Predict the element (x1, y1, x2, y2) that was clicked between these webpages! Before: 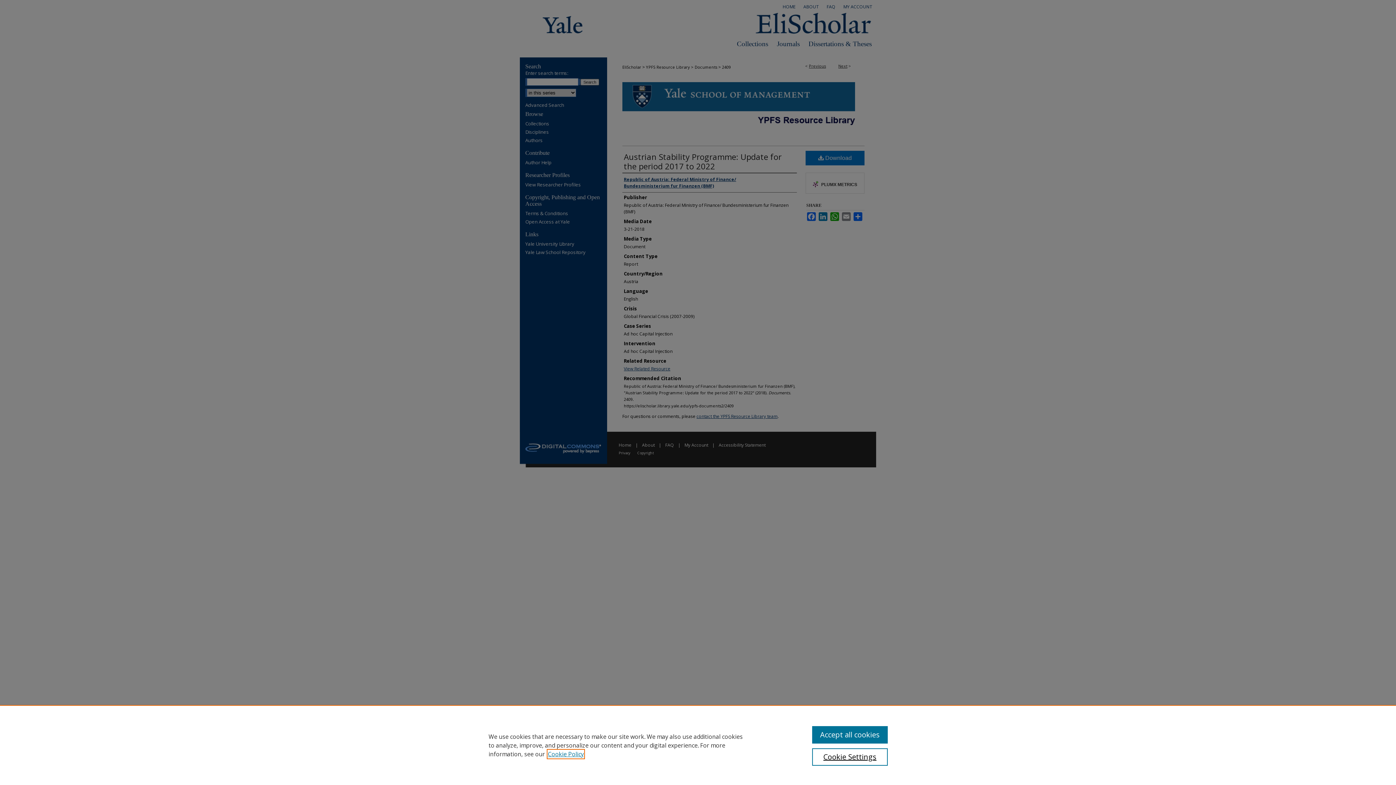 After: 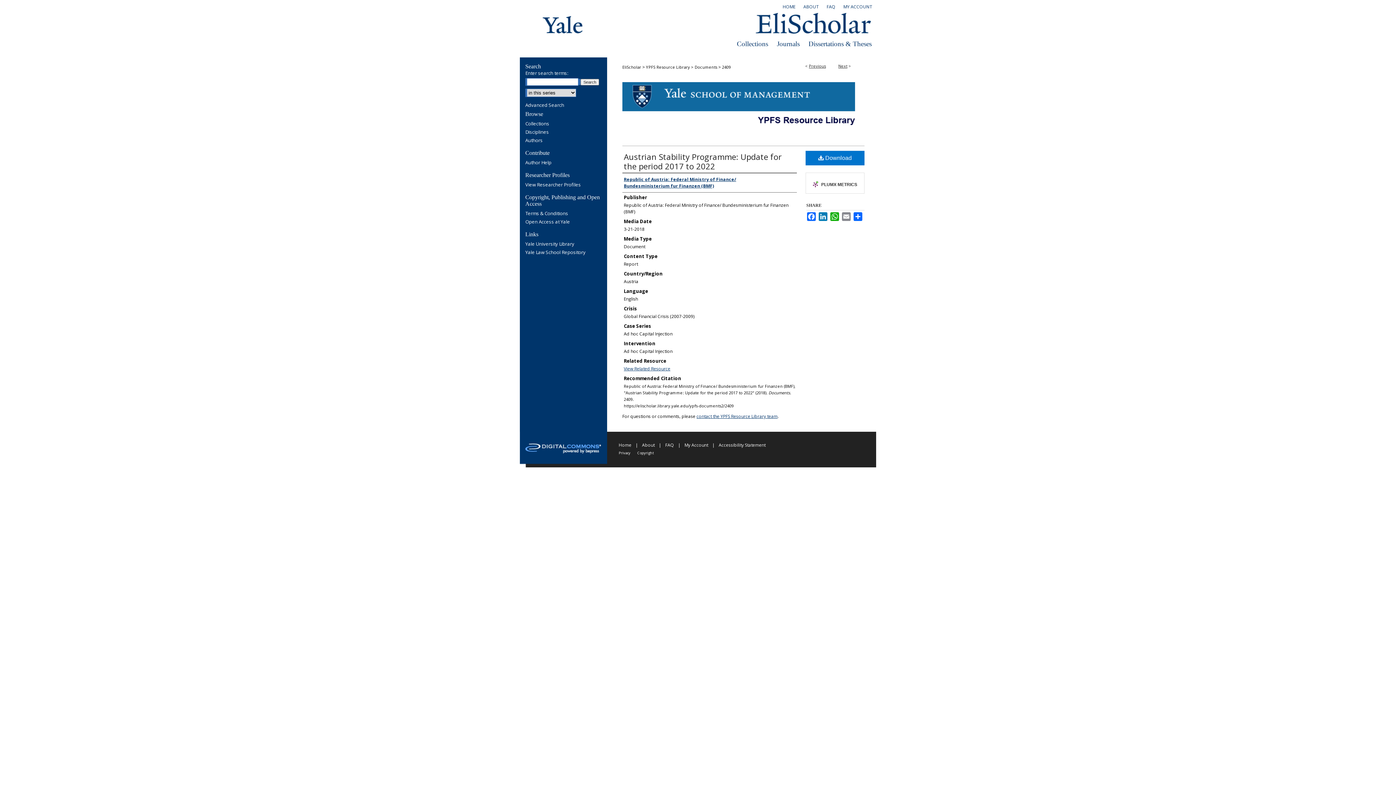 Action: bbox: (812, 726, 887, 744) label: Accept all cookies